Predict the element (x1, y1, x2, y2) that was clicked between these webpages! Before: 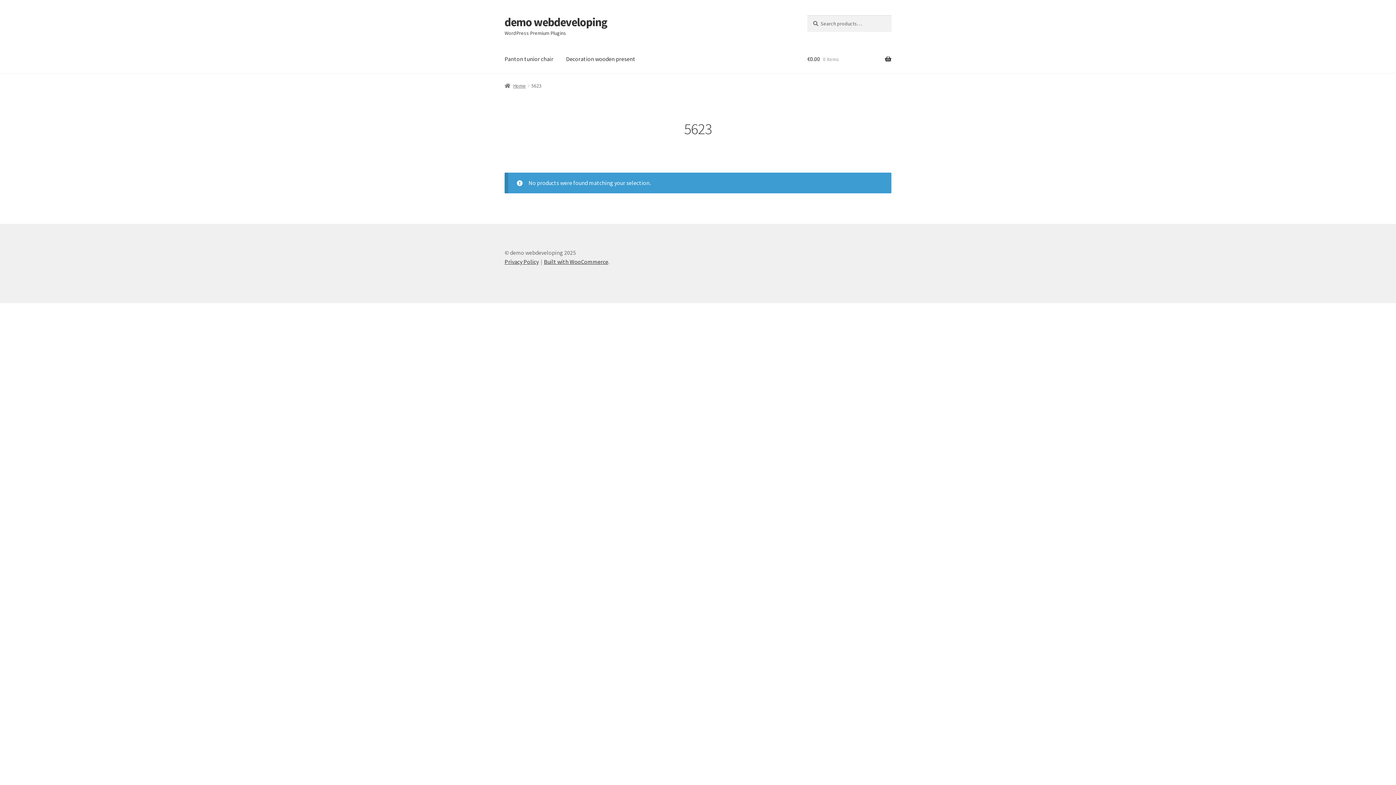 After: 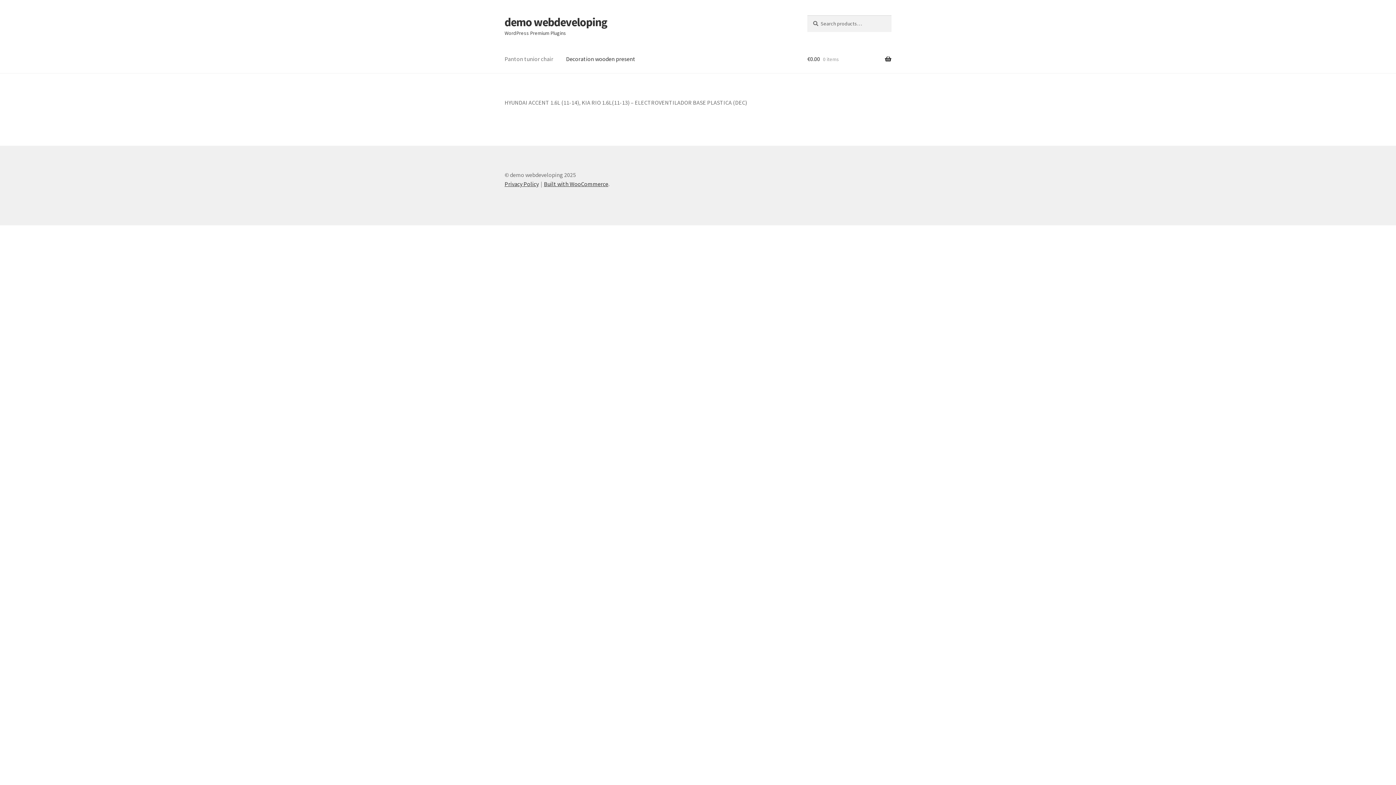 Action: label: demo webdeveloping bbox: (504, 14, 607, 29)